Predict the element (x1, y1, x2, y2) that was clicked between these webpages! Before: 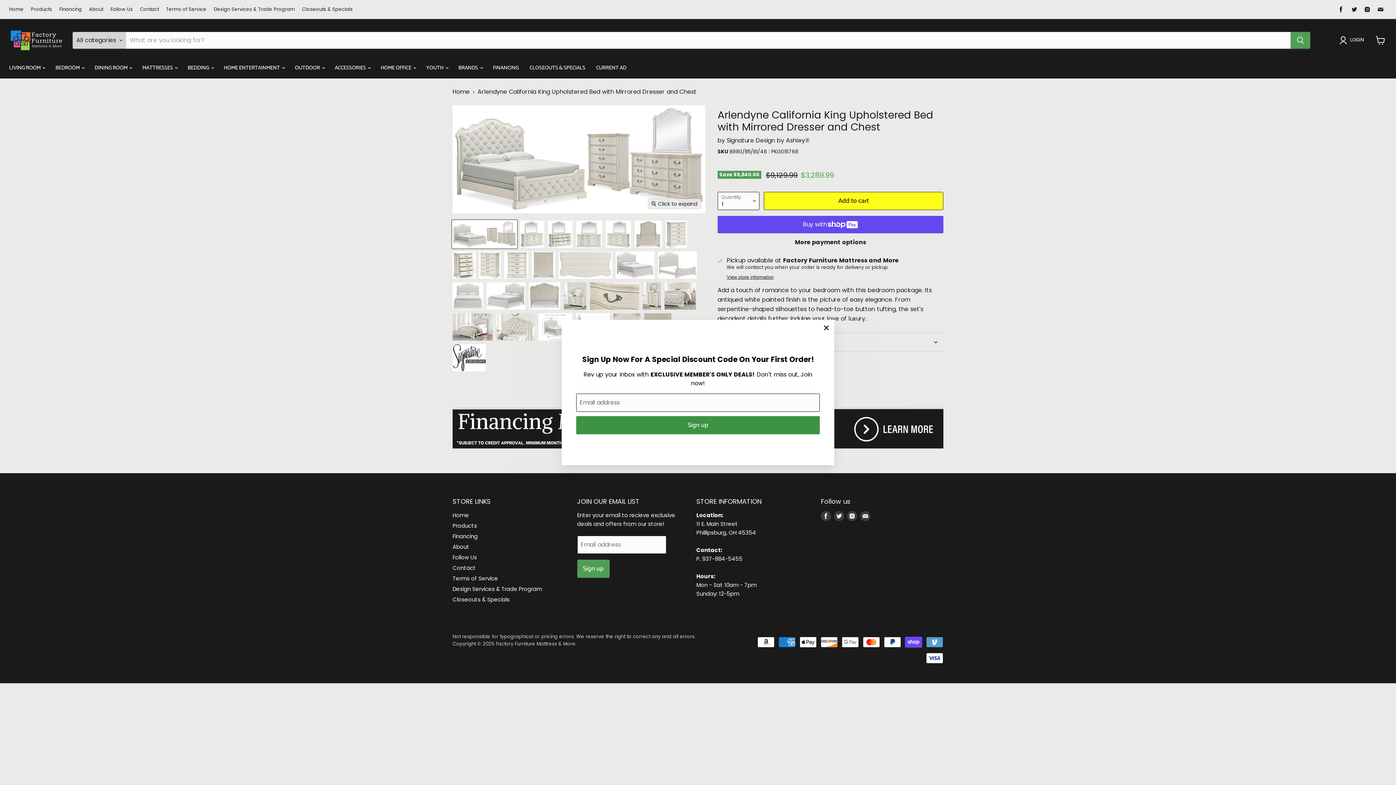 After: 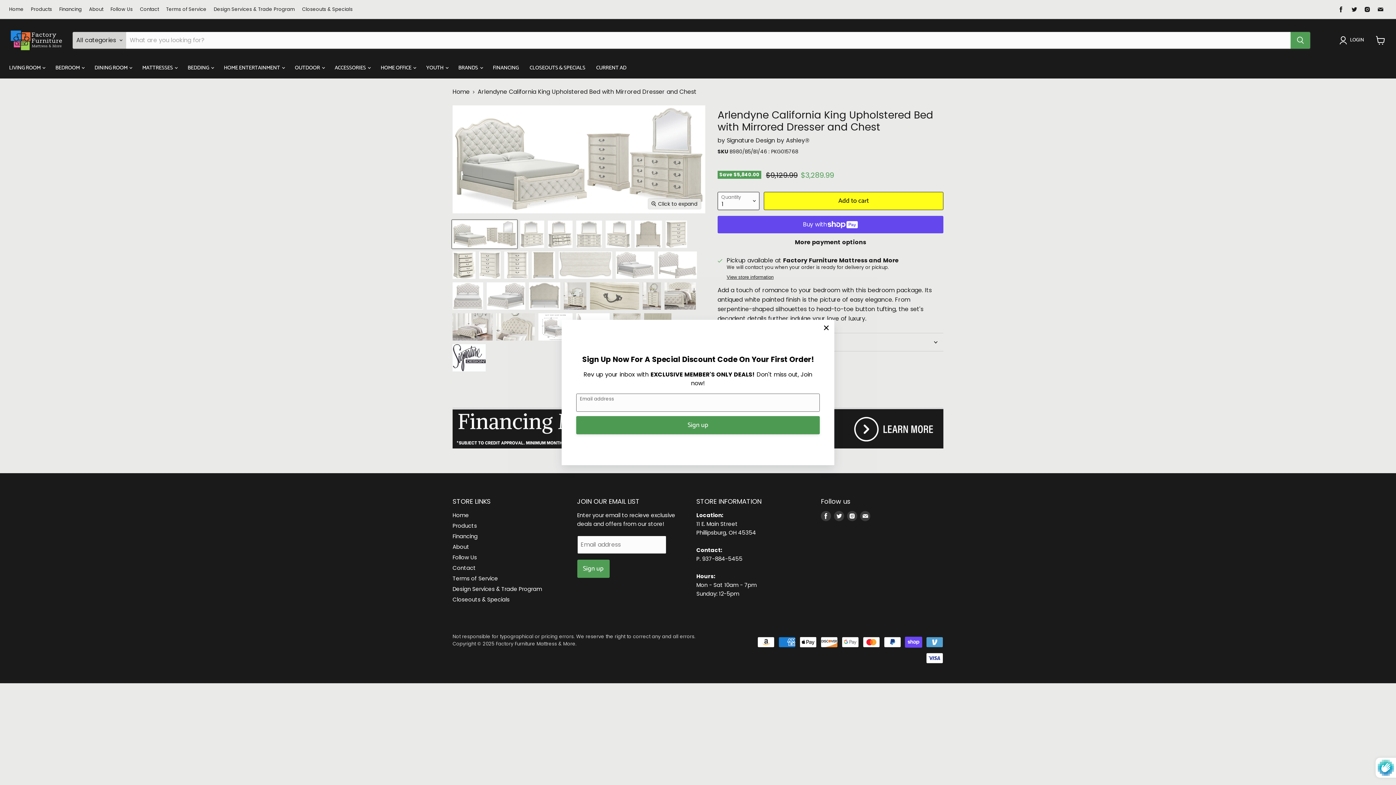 Action: bbox: (576, 416, 820, 434) label: Sign up